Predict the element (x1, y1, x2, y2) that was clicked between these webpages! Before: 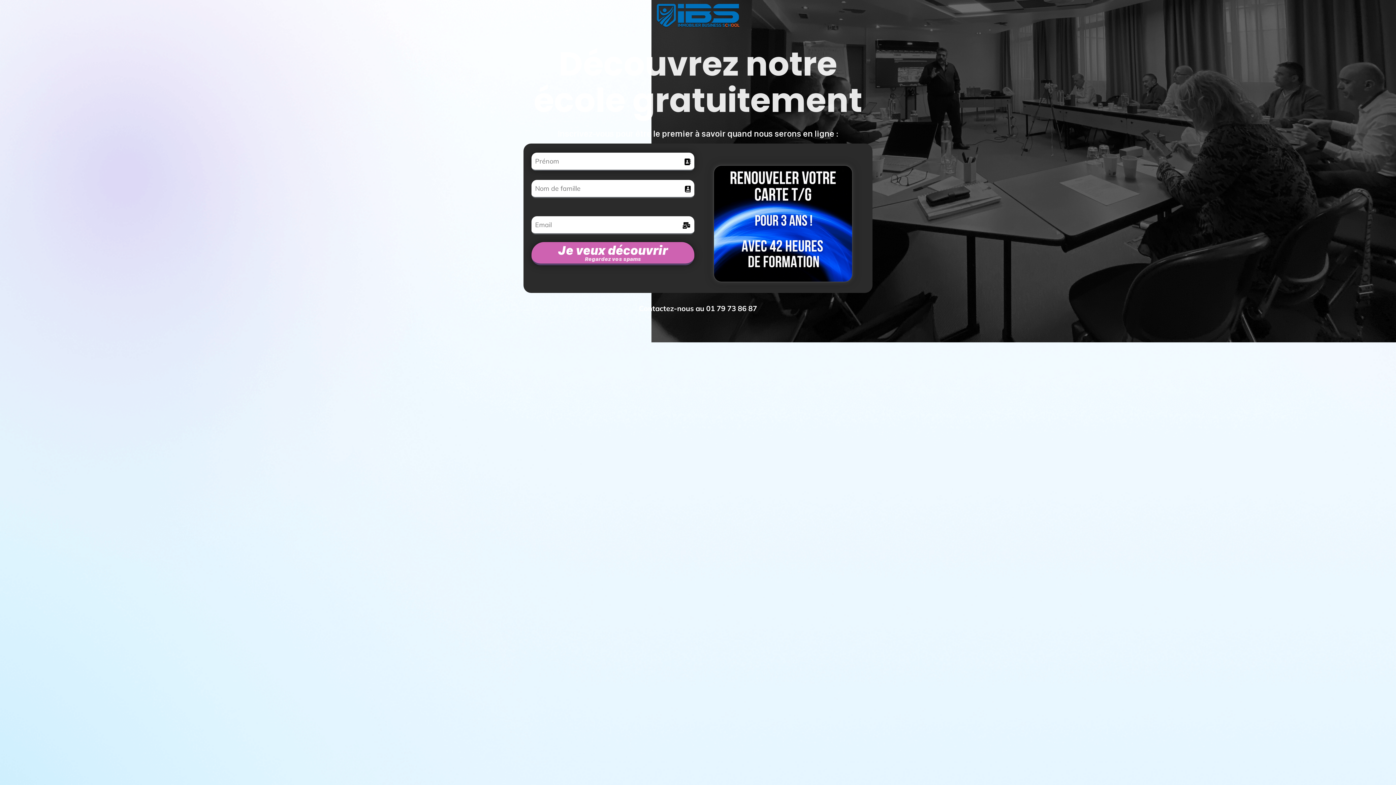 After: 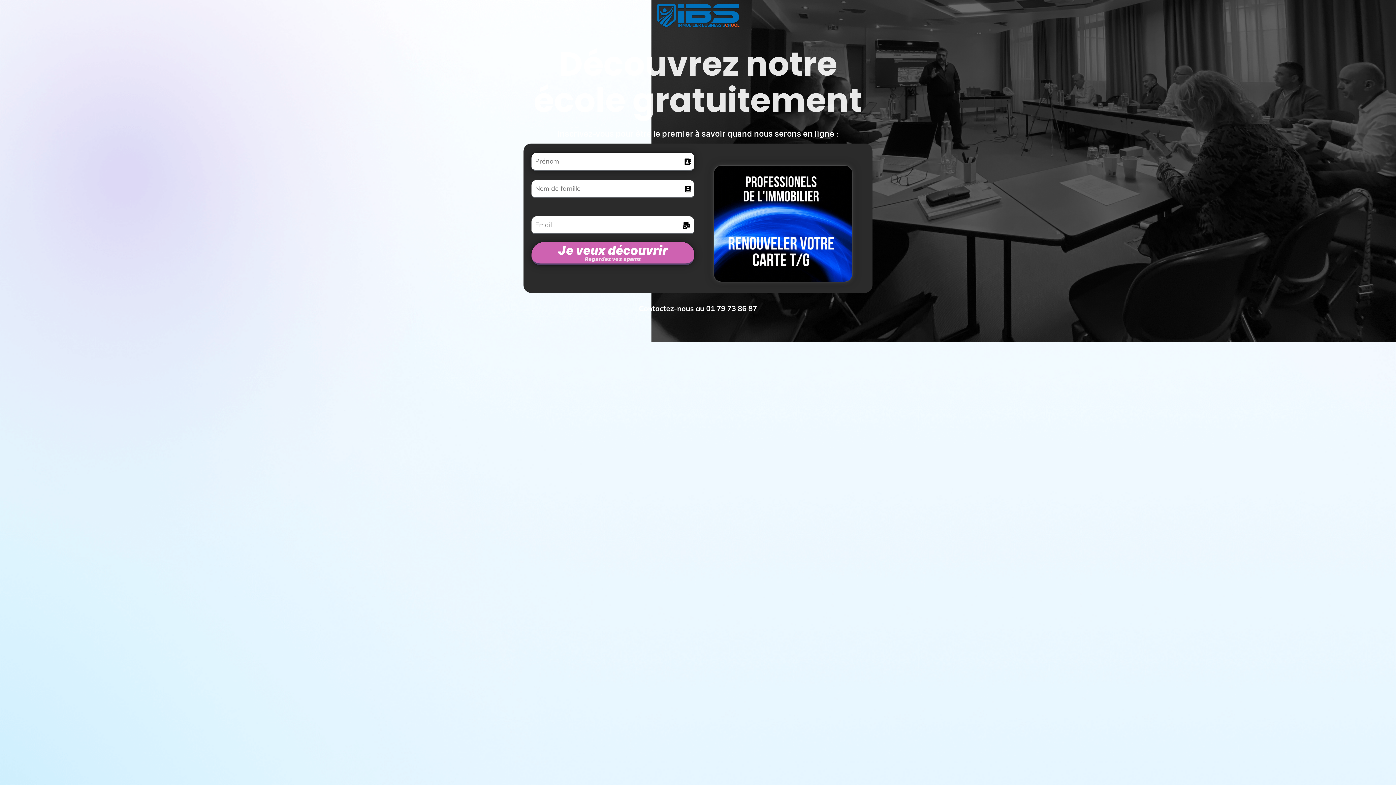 Action: bbox: (531, 242, 694, 265) label: Je veux découvrir
Regardez vos spams